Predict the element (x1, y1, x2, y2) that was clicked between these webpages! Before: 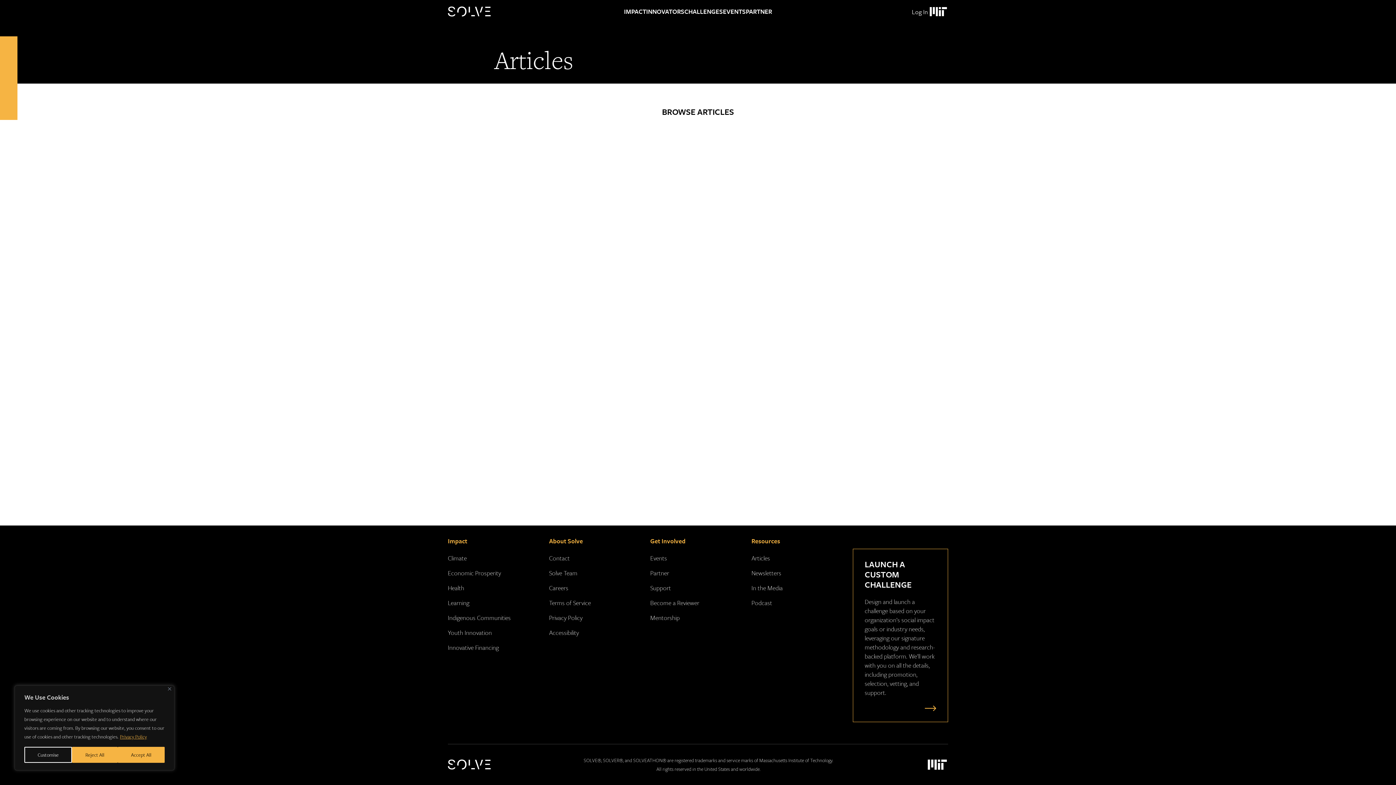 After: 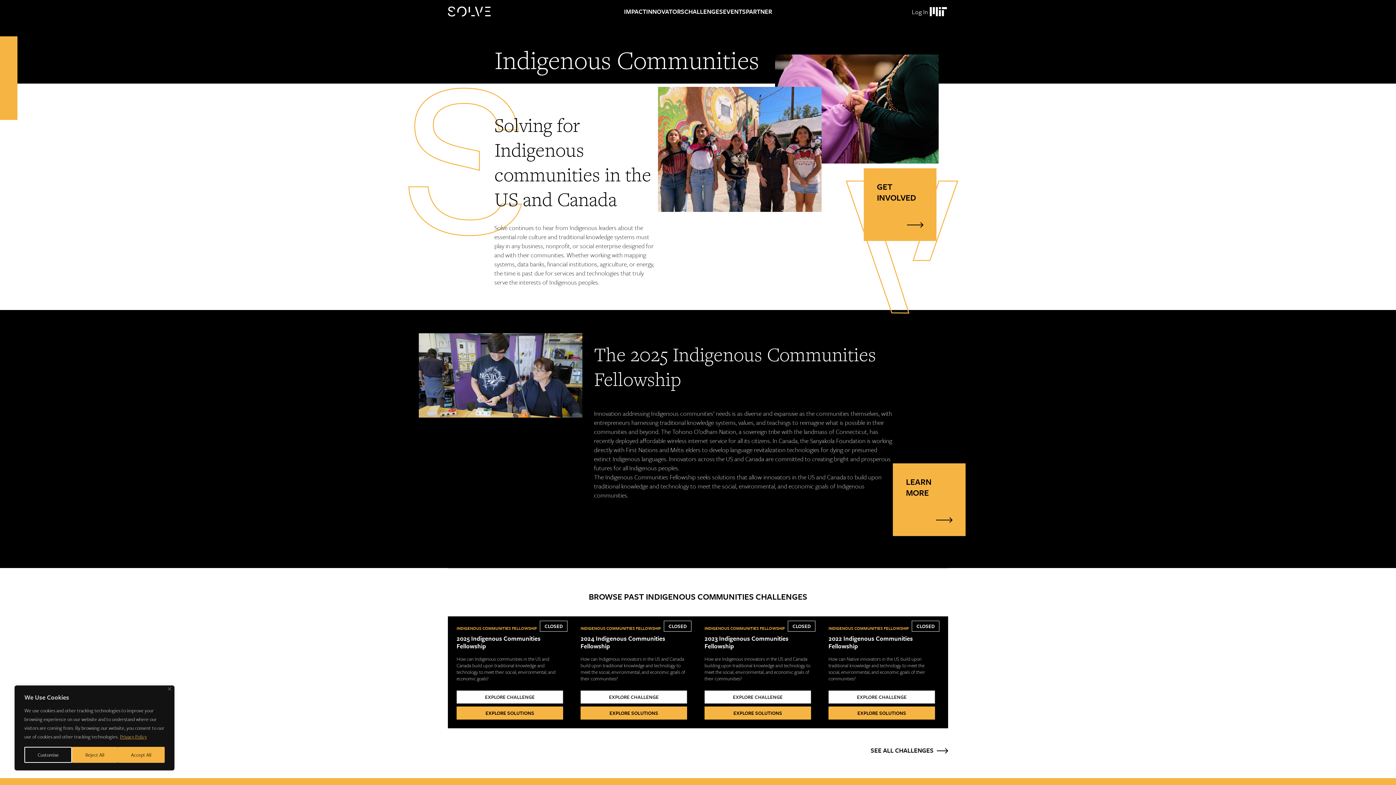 Action: label: Indigenous Communities bbox: (448, 613, 510, 622)